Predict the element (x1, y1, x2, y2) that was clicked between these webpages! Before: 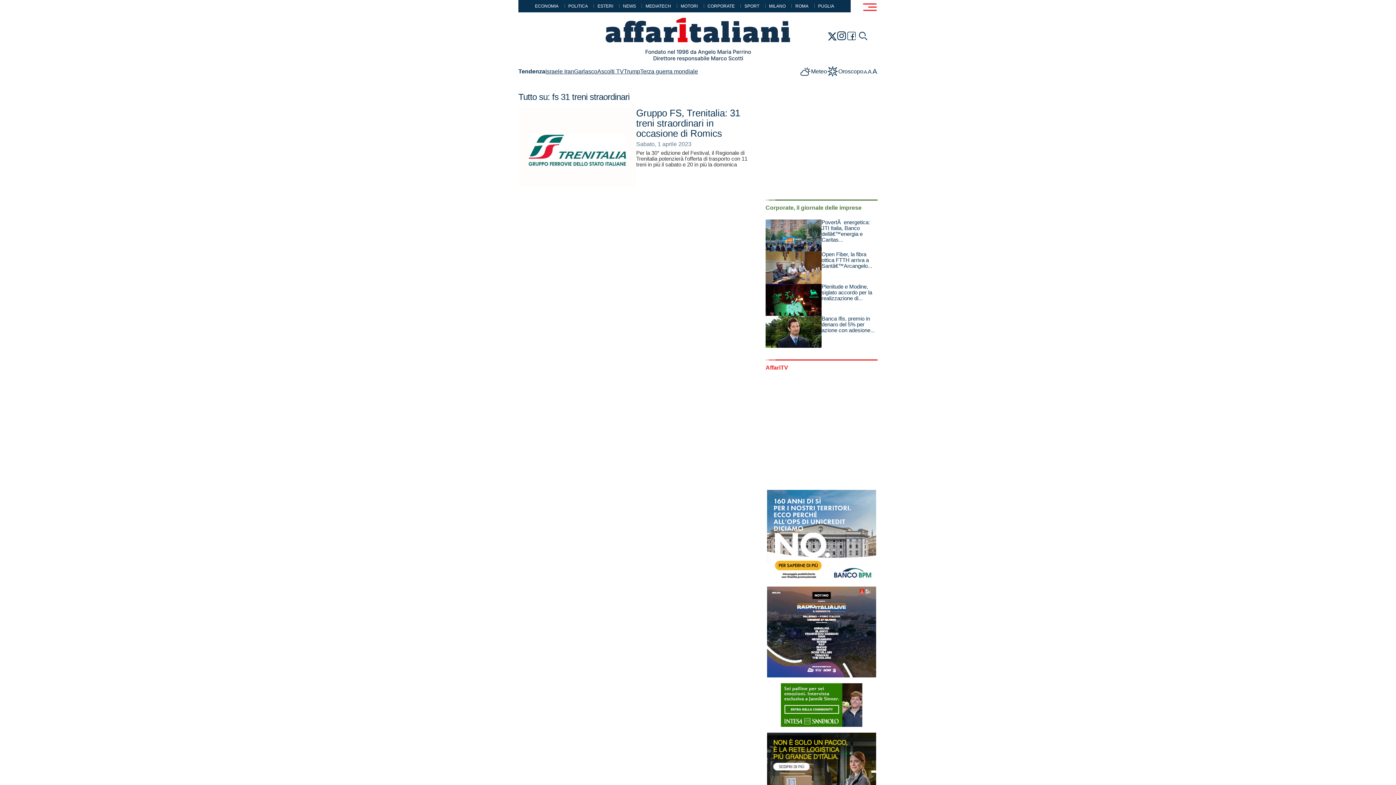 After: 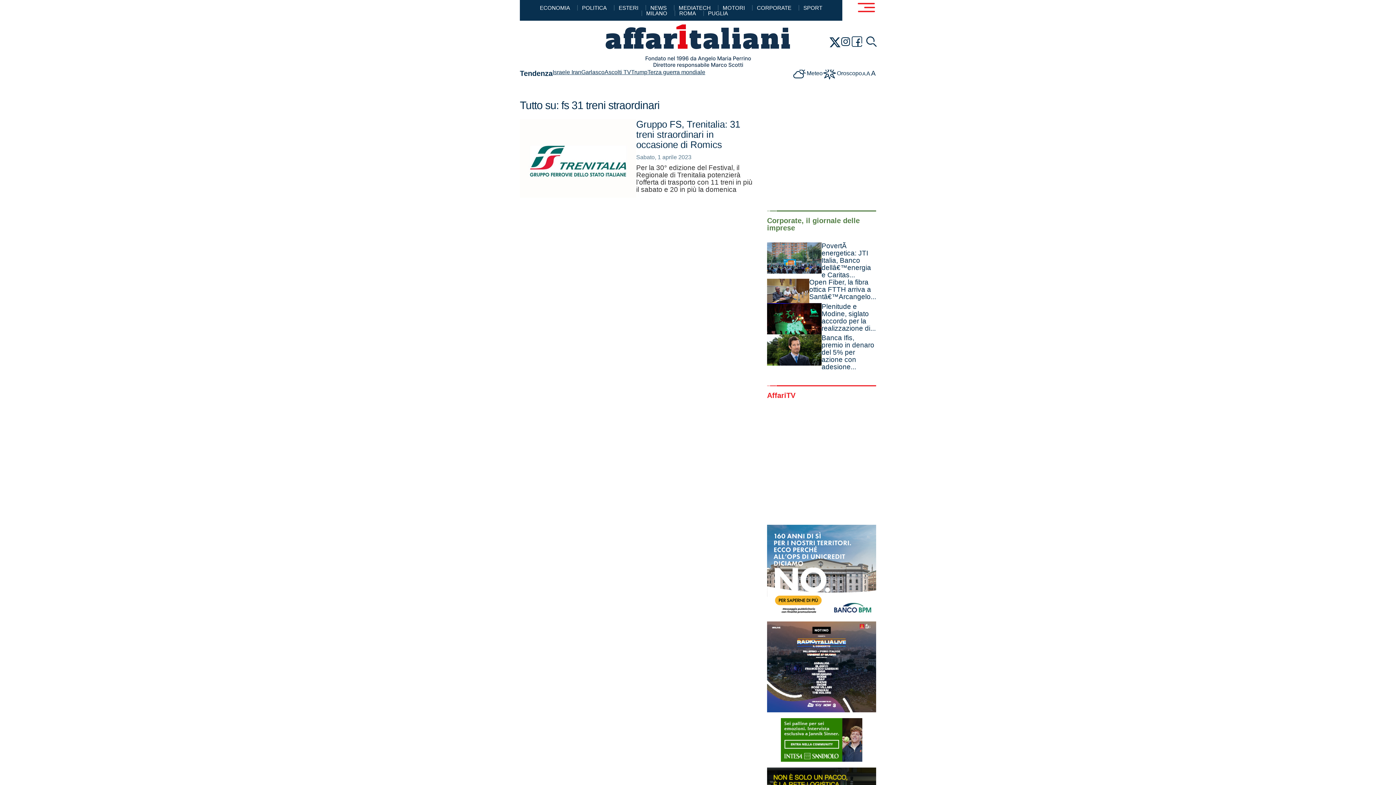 Action: bbox: (872, 66, 877, 77) label: A